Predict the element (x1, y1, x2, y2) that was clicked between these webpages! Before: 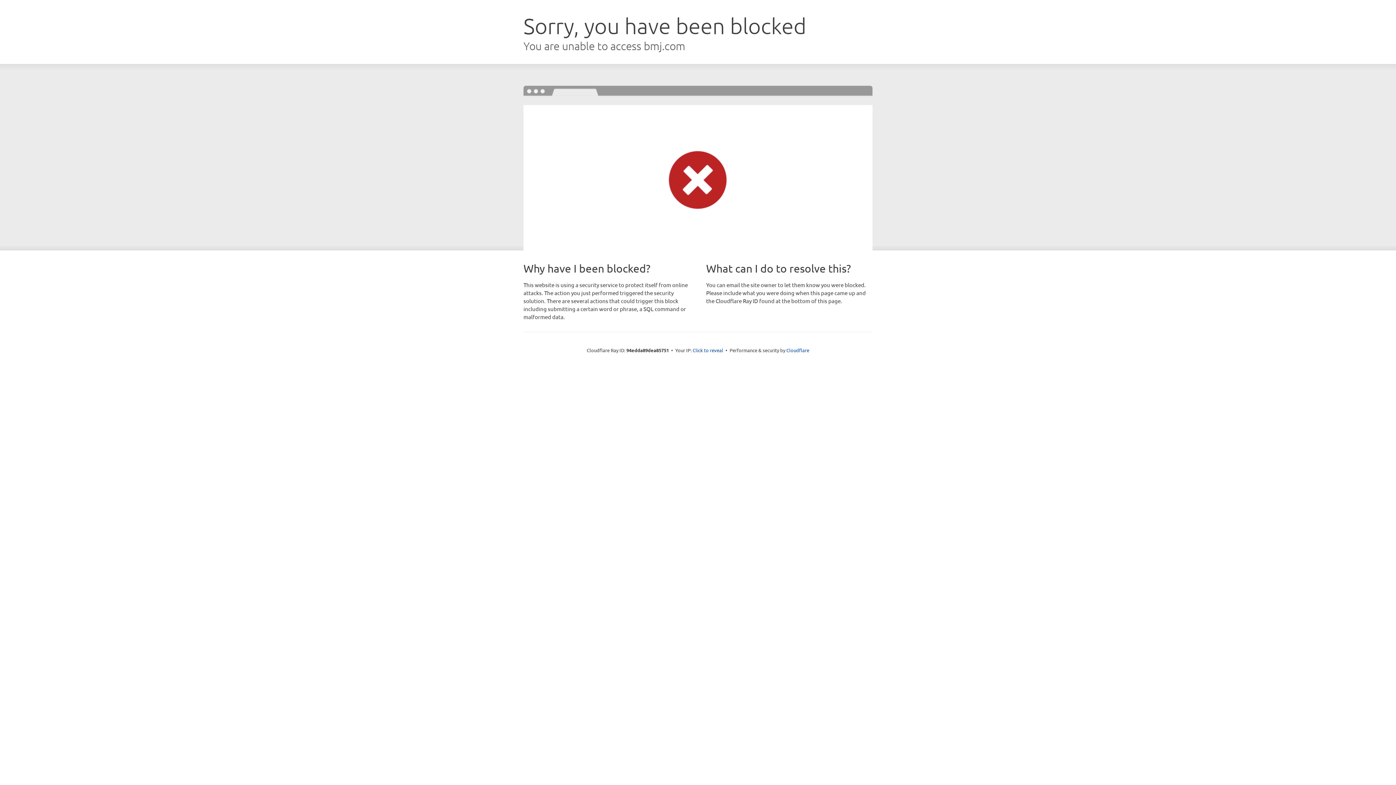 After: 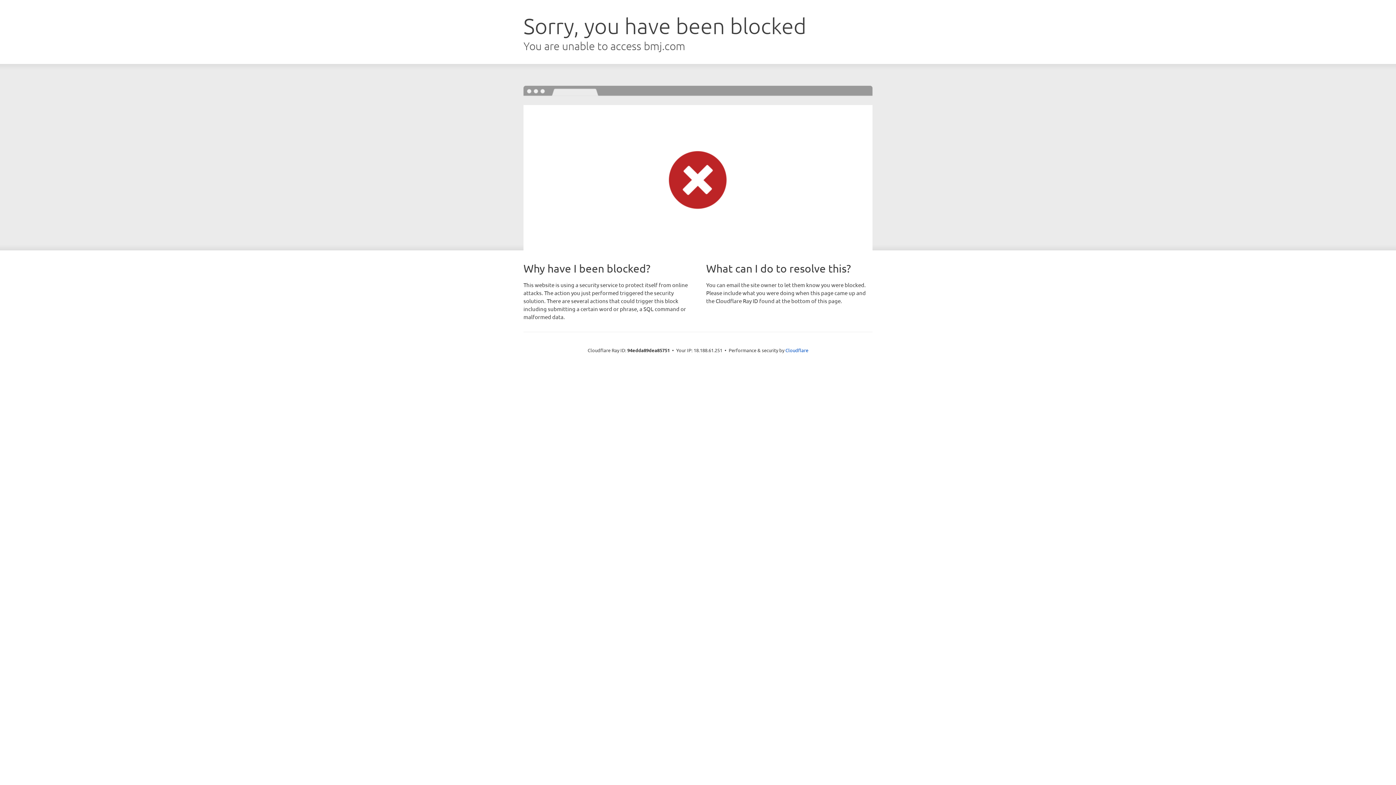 Action: bbox: (692, 346, 723, 353) label: Click to reveal